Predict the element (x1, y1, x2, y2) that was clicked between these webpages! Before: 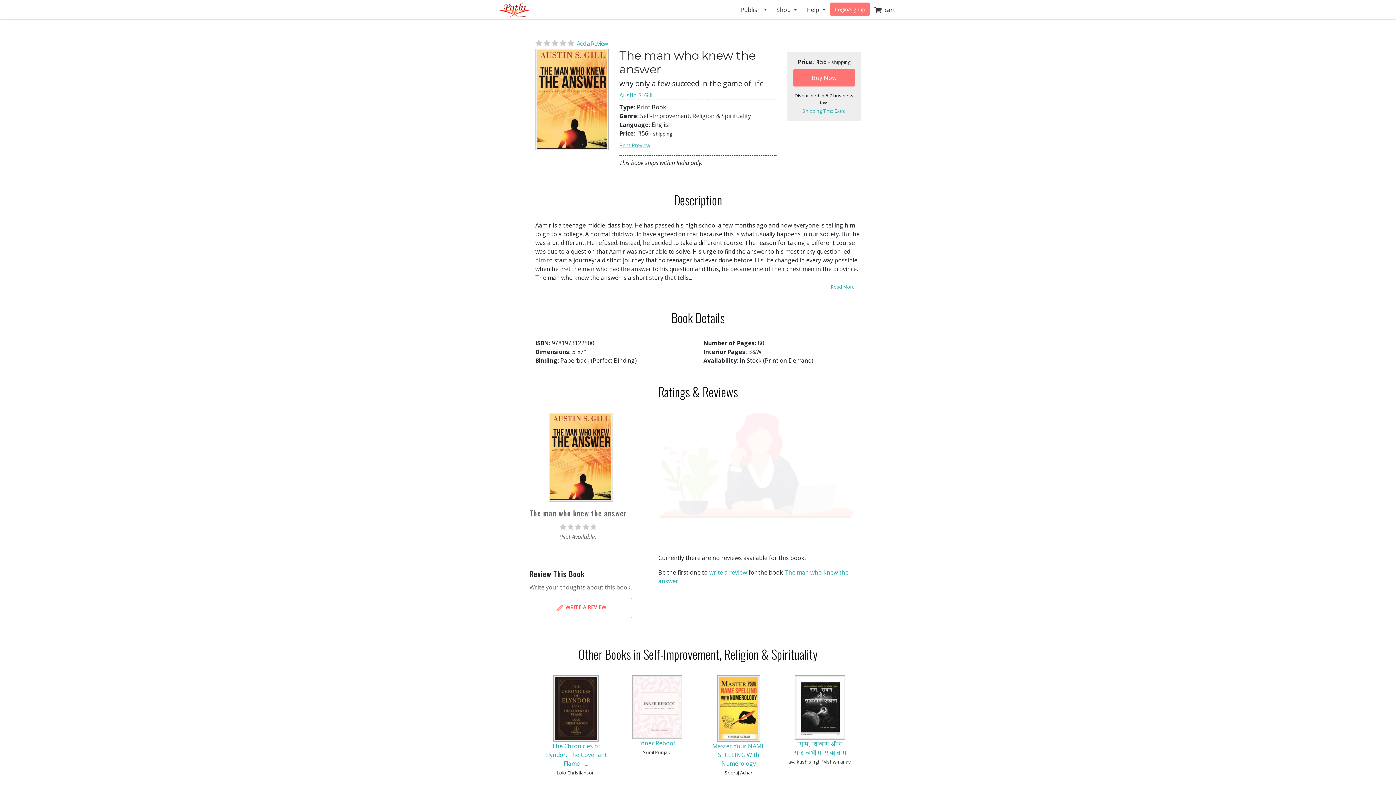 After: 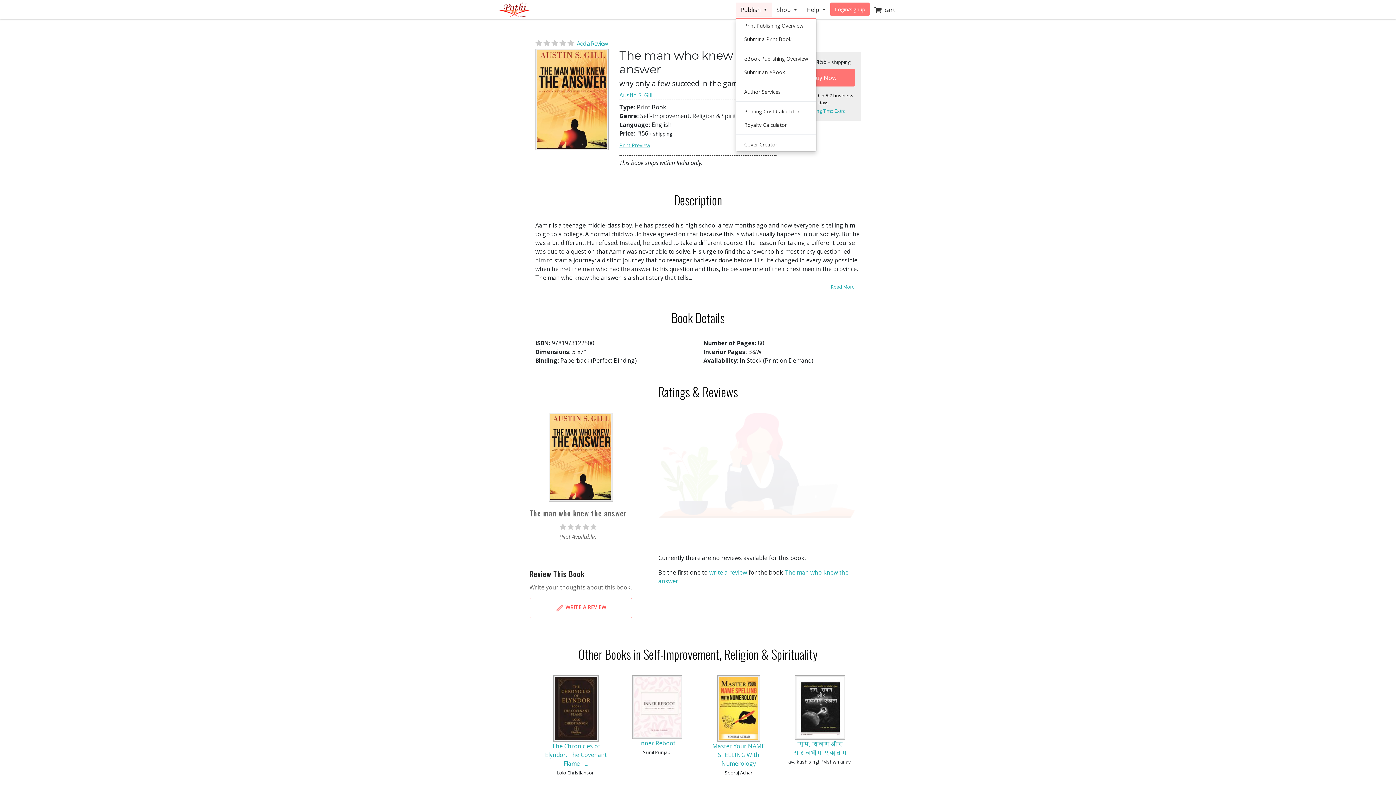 Action: label: Publish  bbox: (736, 2, 772, 16)